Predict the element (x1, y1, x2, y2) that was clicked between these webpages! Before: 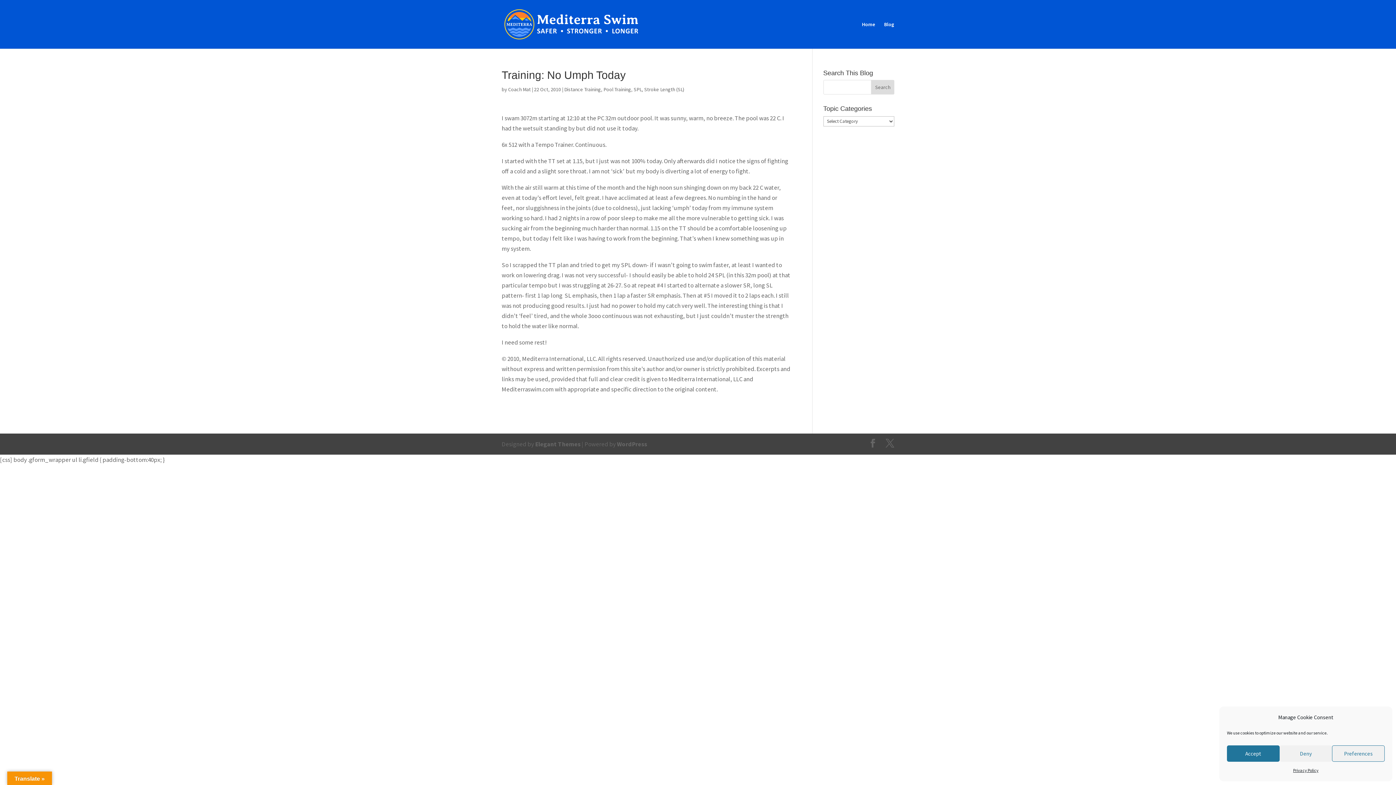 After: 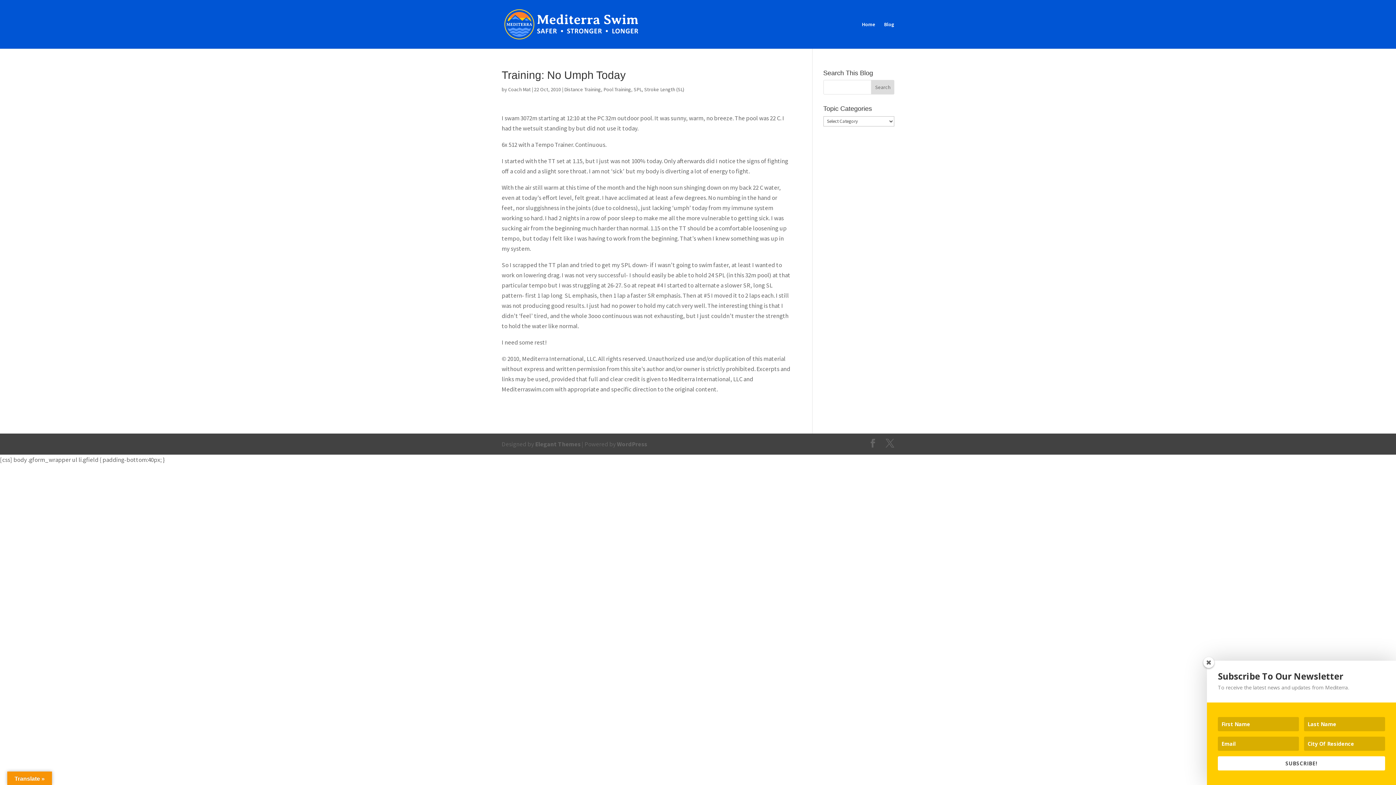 Action: bbox: (1227, 745, 1279, 762) label: Accept